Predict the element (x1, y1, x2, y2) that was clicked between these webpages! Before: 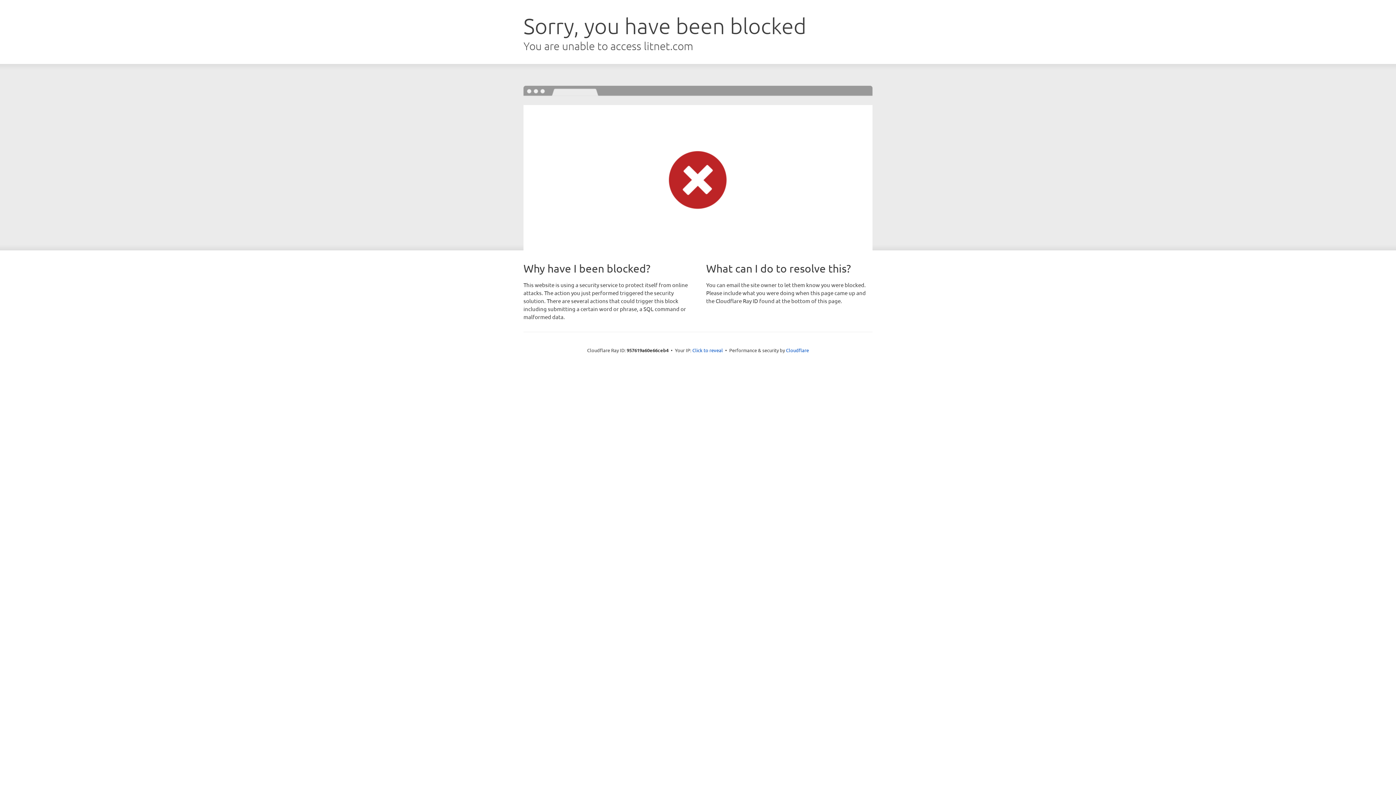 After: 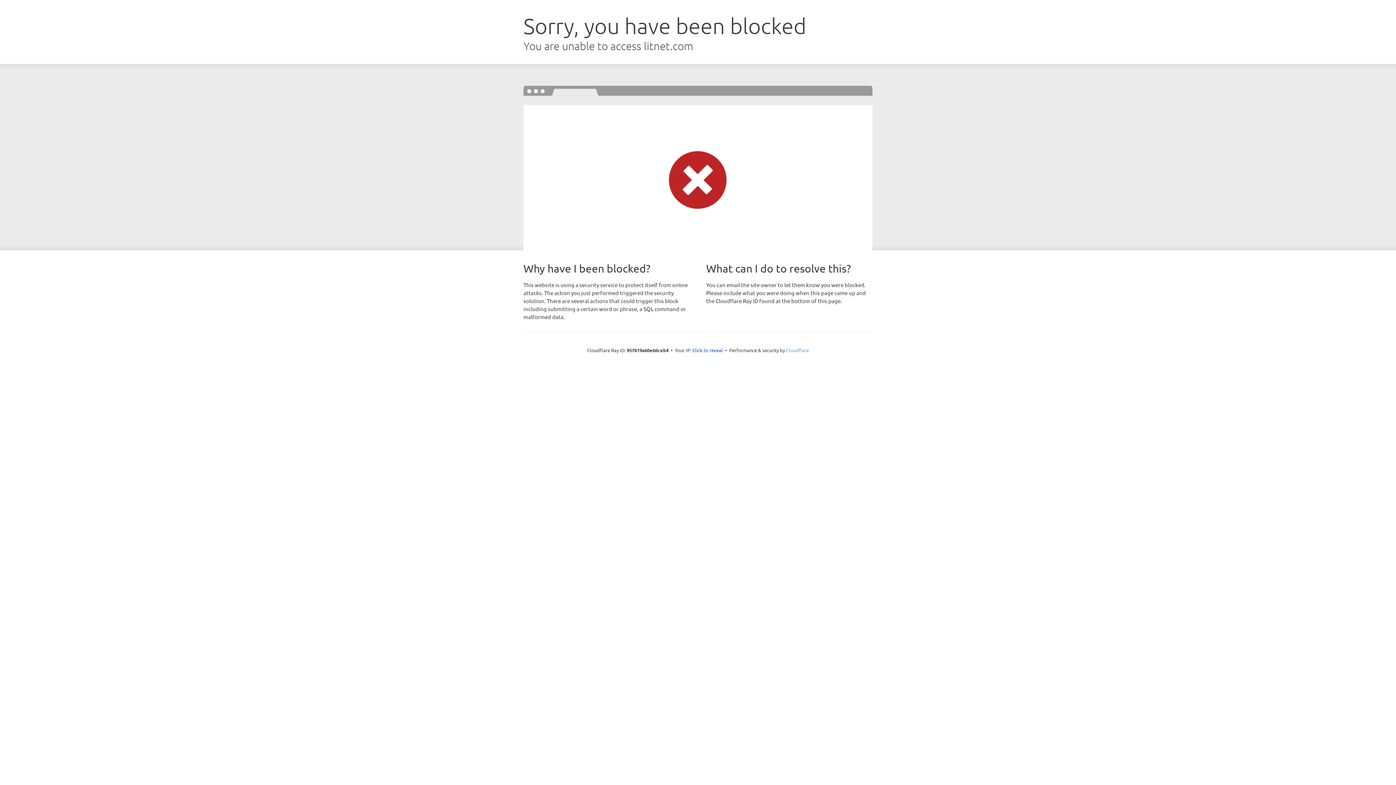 Action: bbox: (786, 347, 809, 353) label: Cloudflare